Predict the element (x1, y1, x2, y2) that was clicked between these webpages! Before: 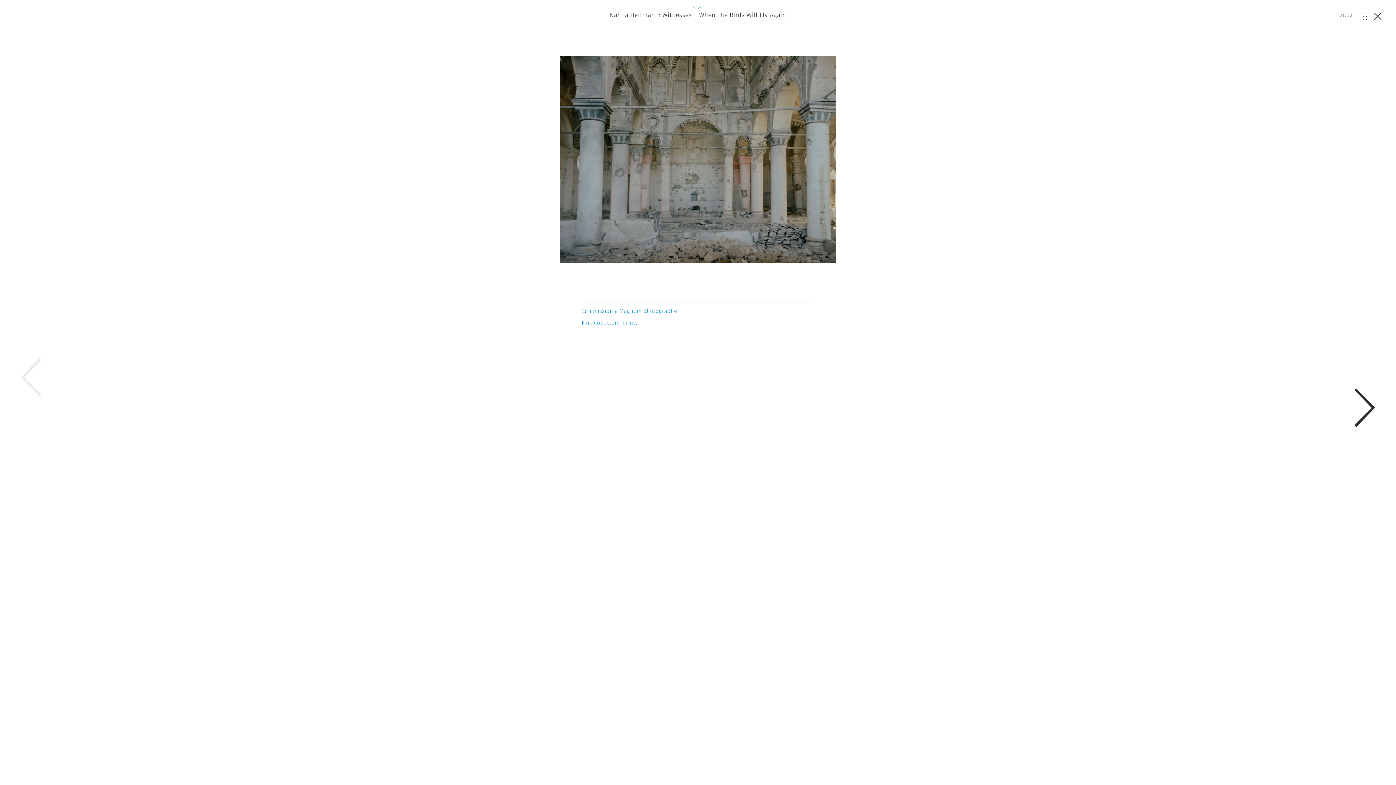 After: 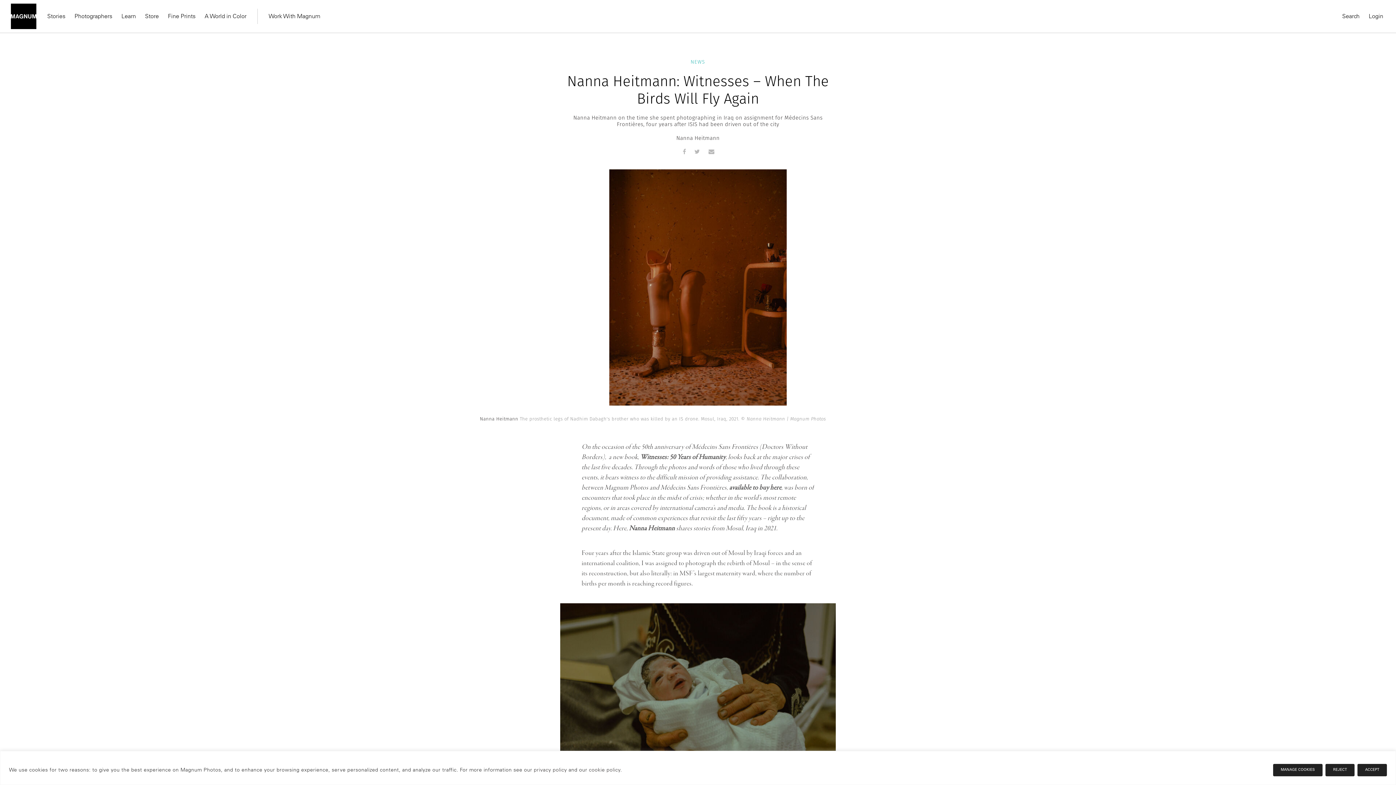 Action: bbox: (1374, 12, 1381, 20)